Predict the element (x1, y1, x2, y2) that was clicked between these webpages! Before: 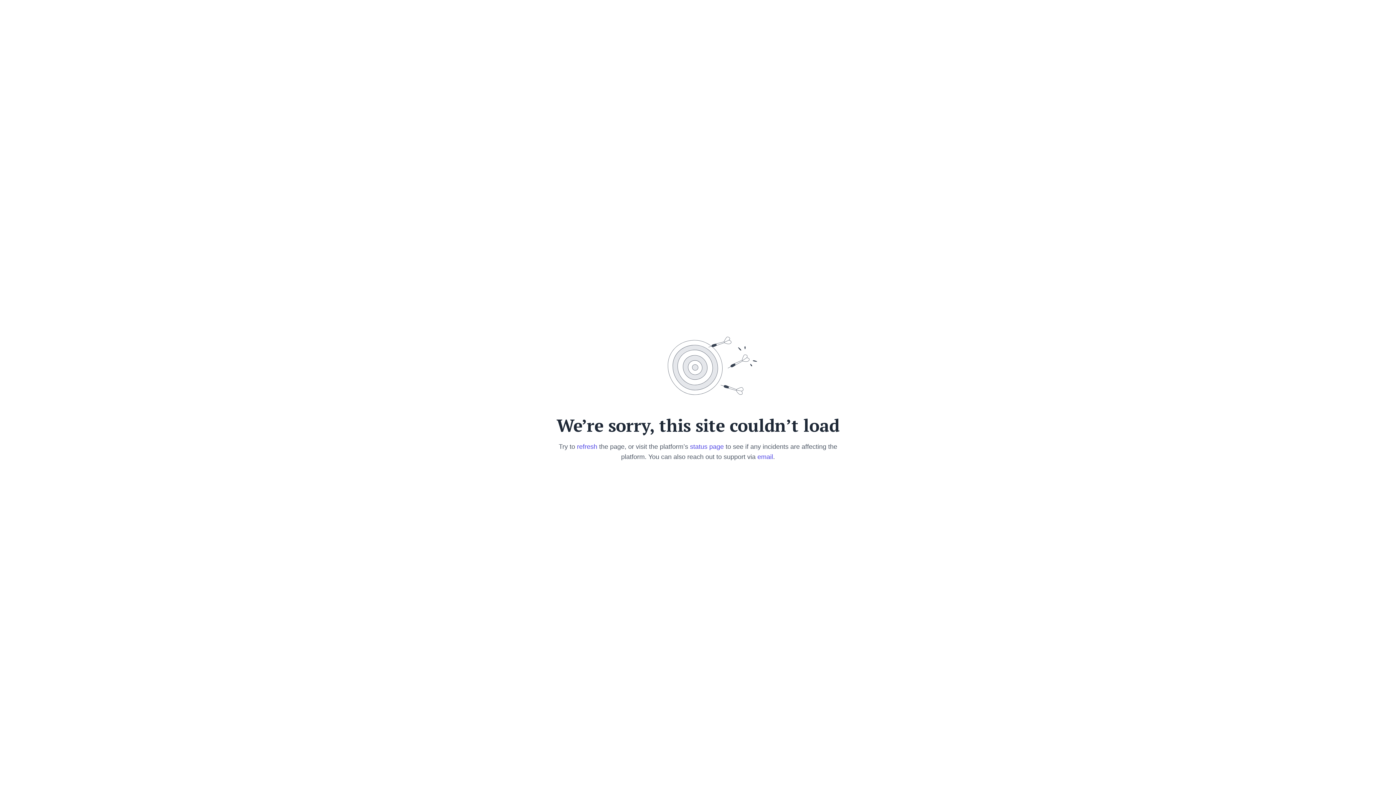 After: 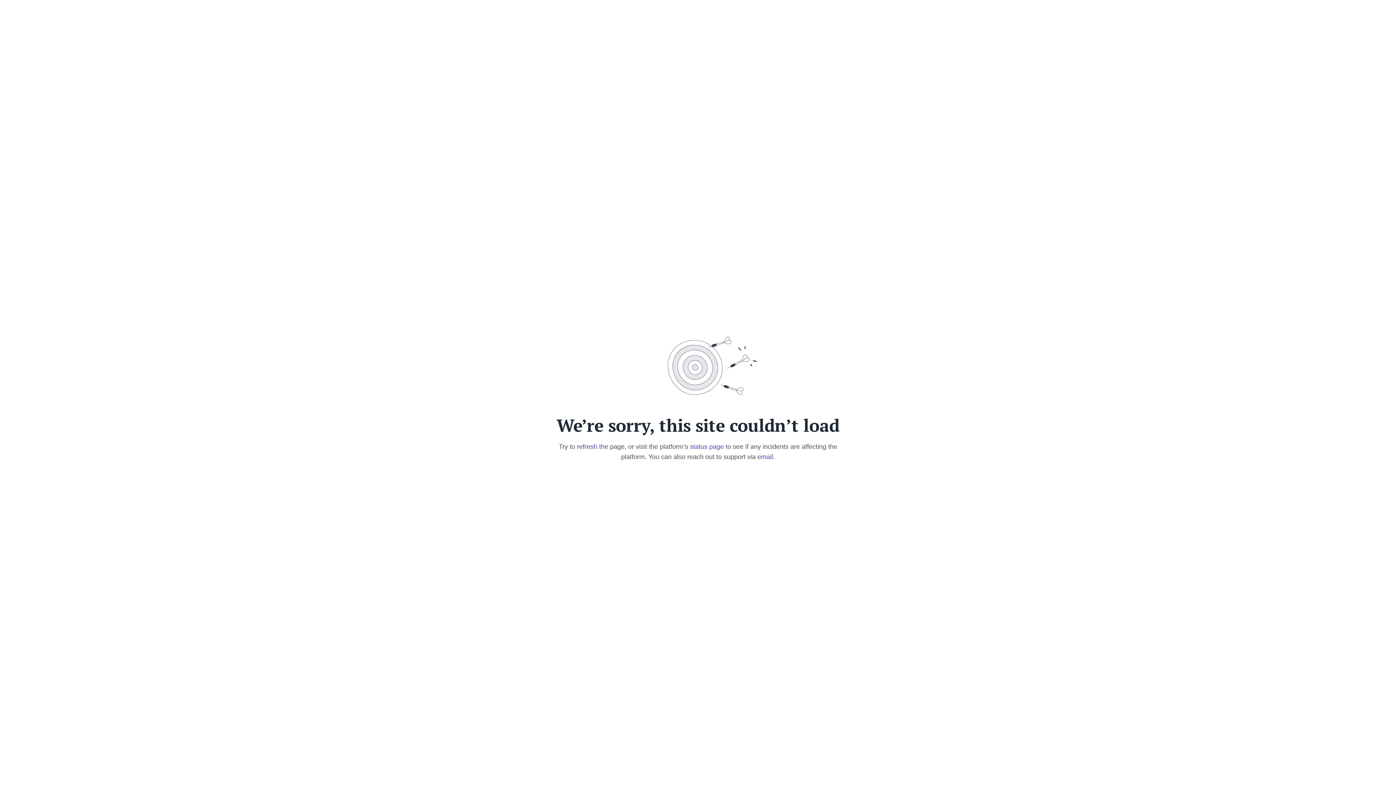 Action: bbox: (577, 443, 597, 450) label: refresh